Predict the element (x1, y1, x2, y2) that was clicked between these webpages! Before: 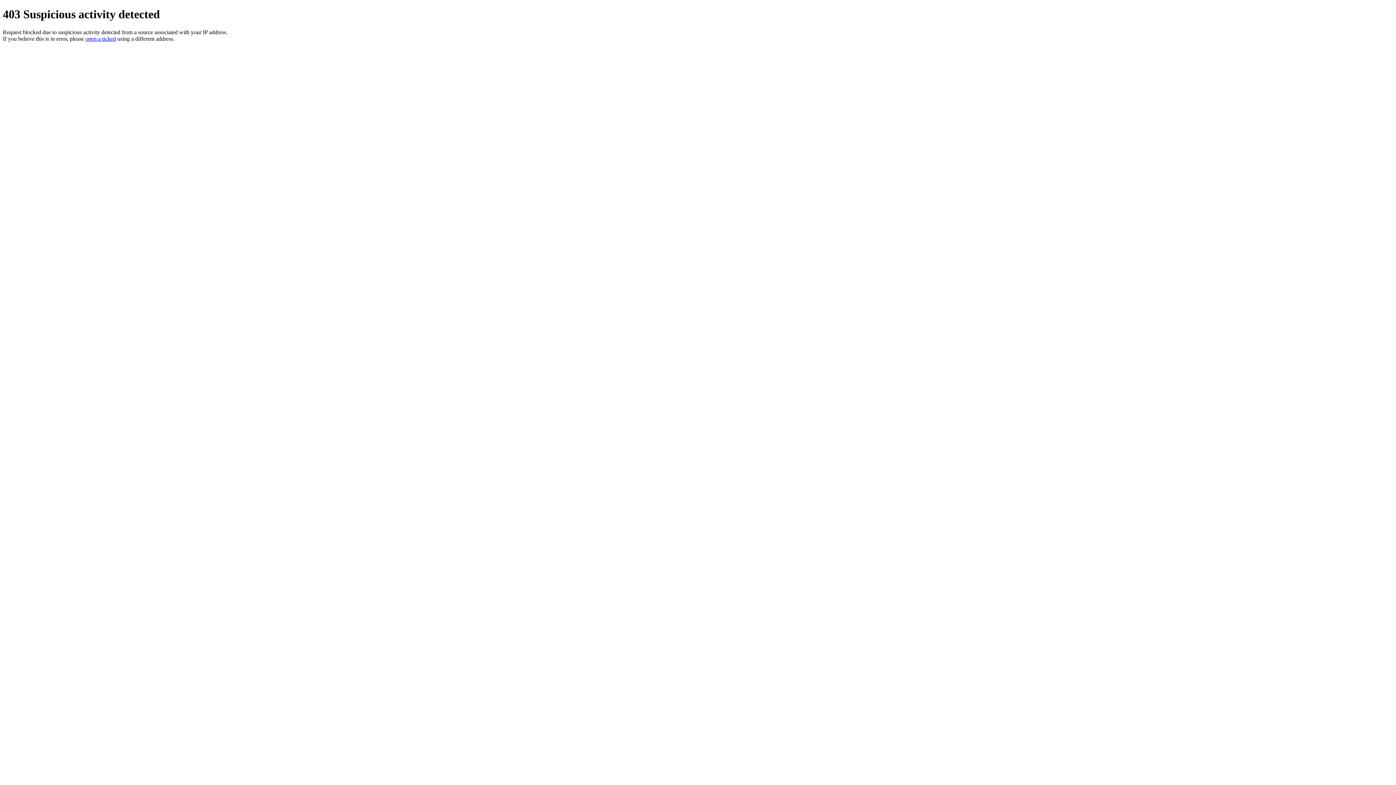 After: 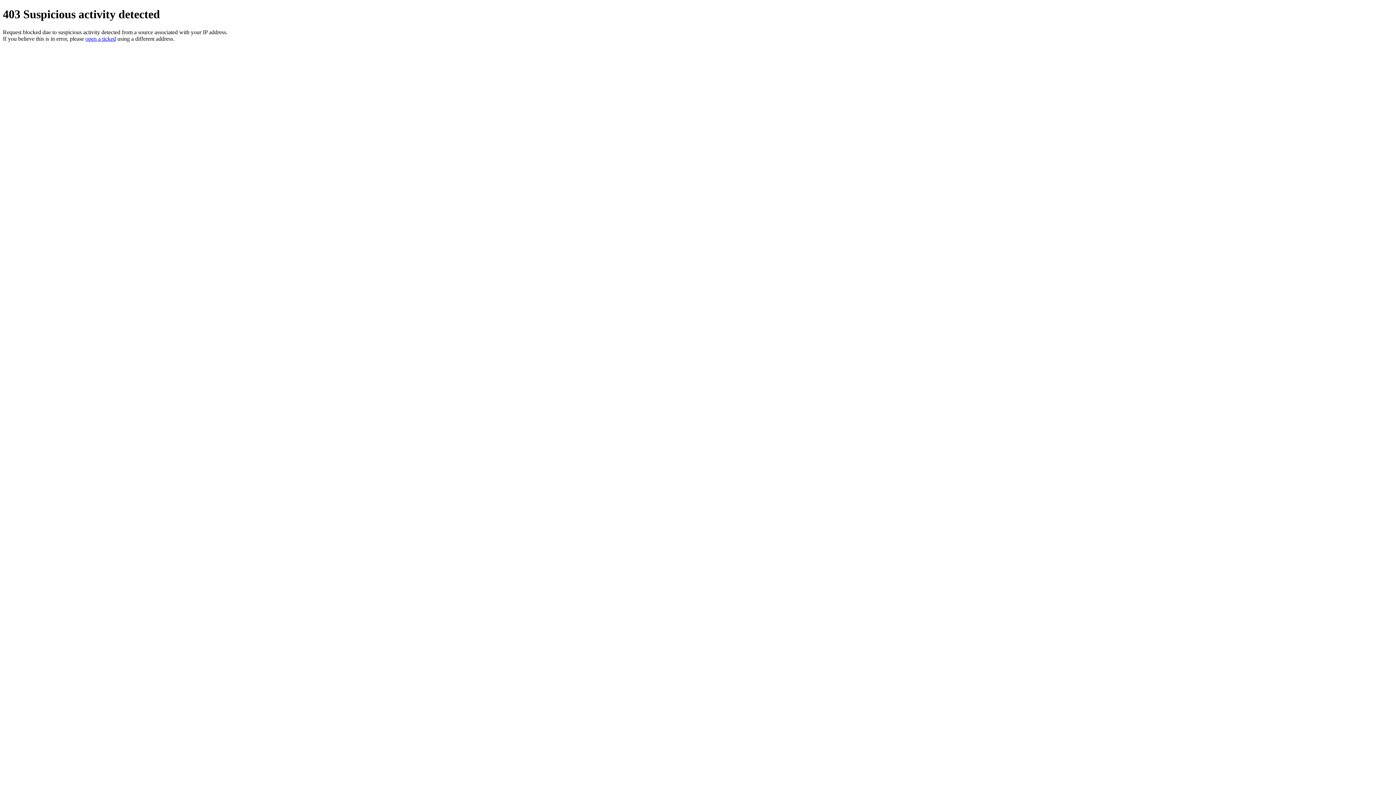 Action: label: open a ticked bbox: (85, 35, 116, 41)